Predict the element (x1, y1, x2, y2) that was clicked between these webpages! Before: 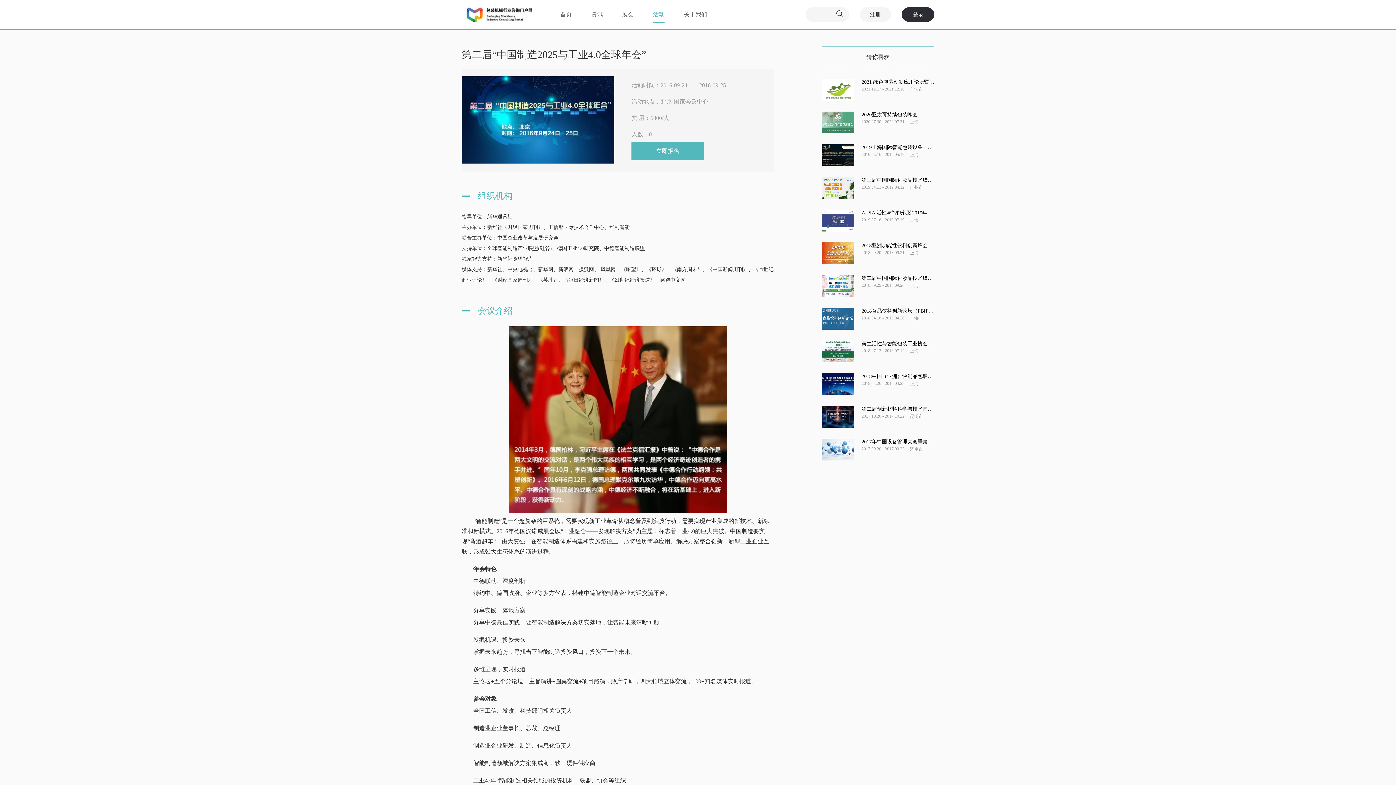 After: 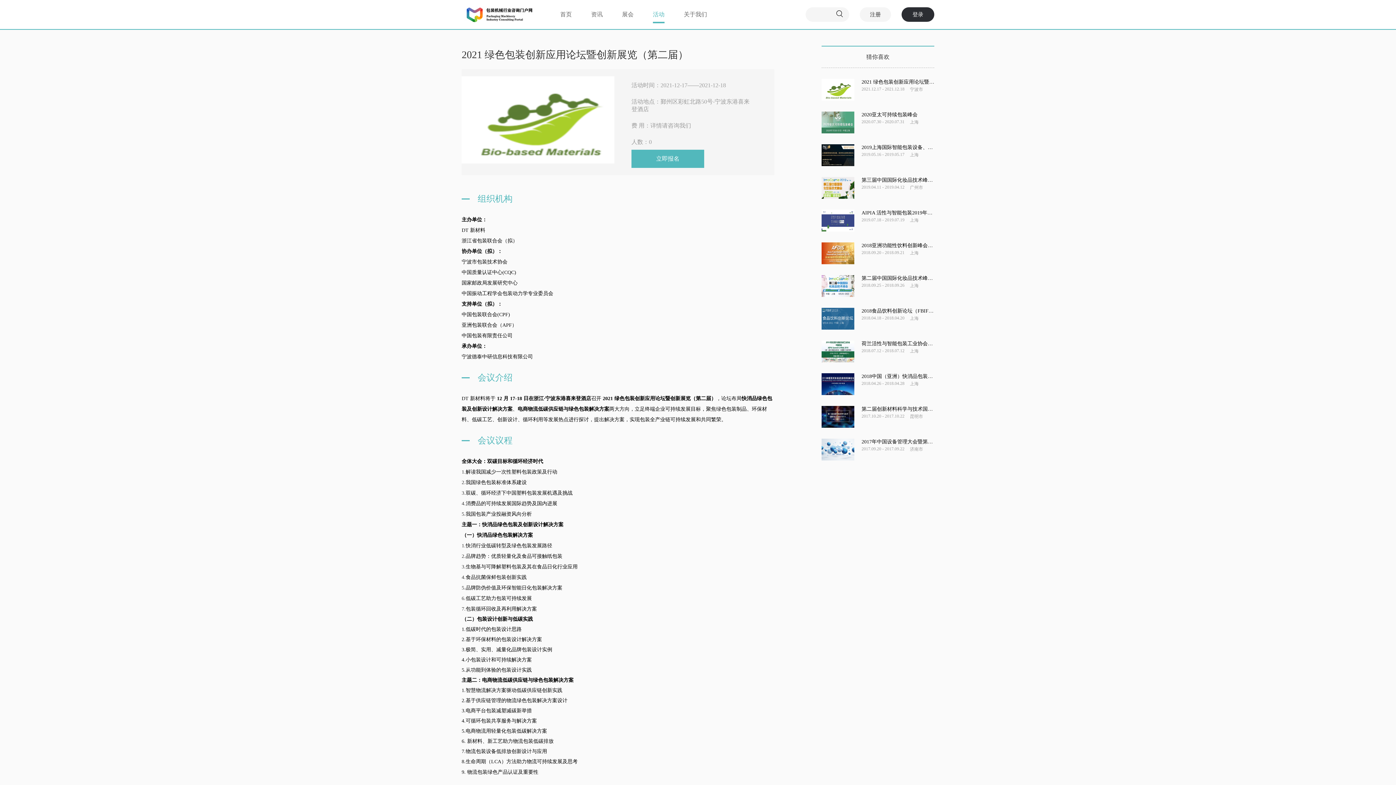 Action: bbox: (861, 79, 934, 84) label: 2021 绿色包装创新应用论坛暨…